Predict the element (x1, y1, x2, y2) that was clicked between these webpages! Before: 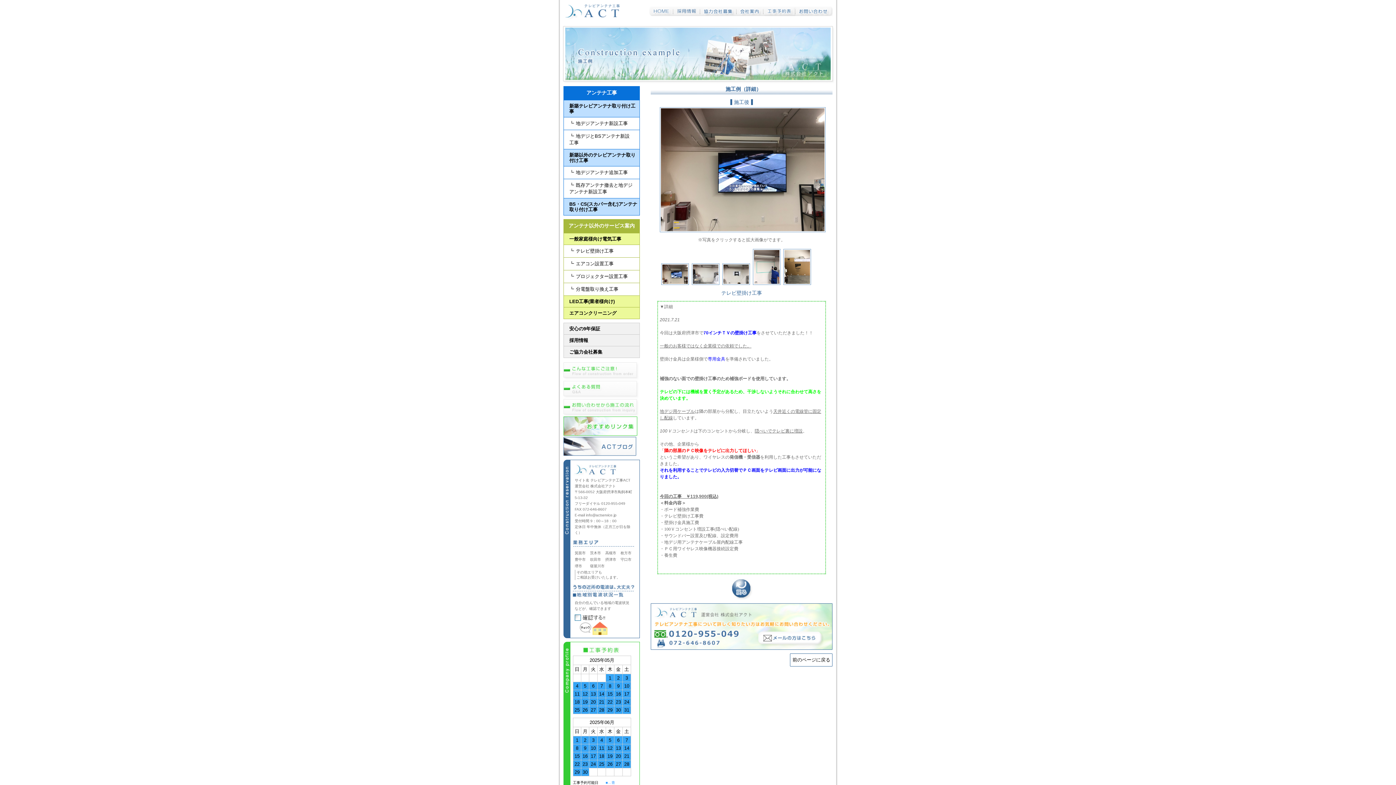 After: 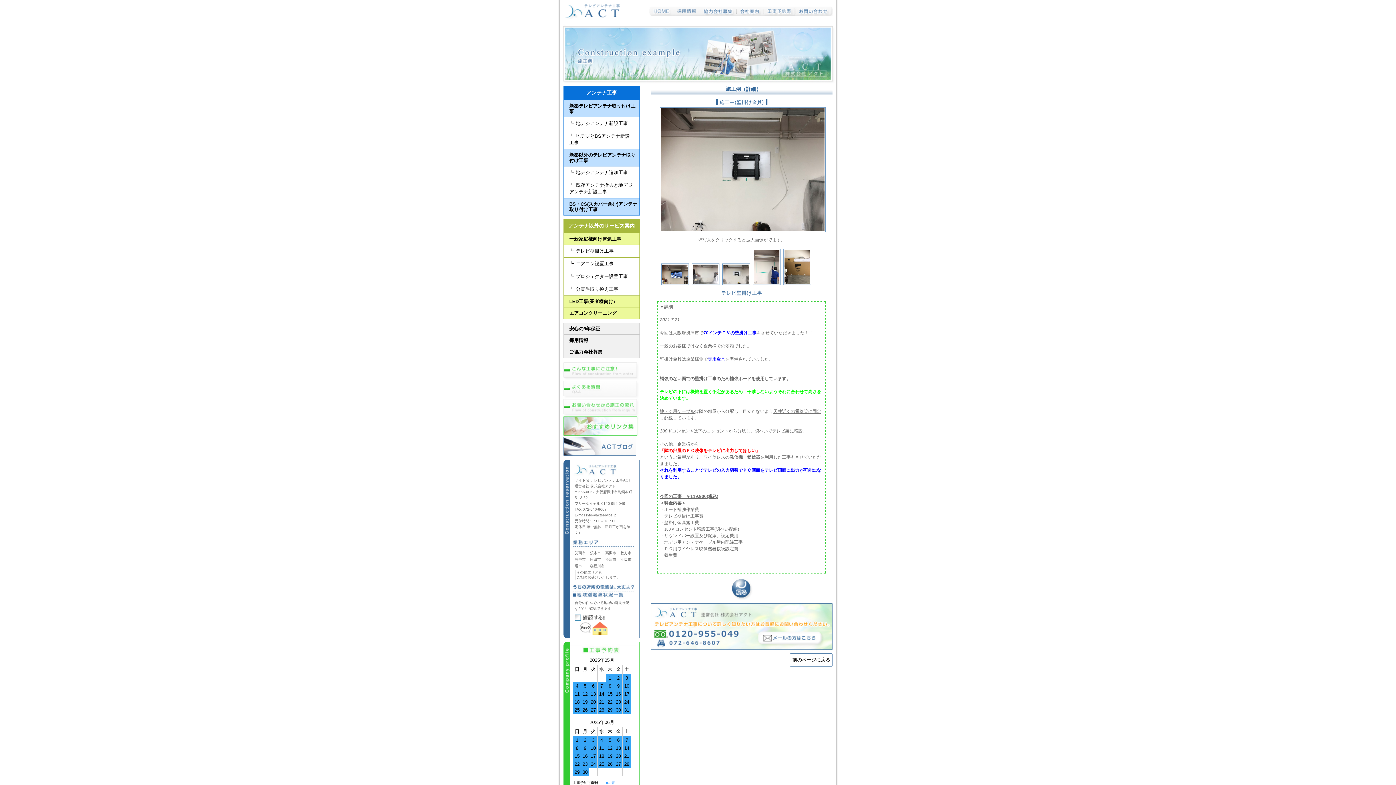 Action: bbox: (721, 282, 751, 287)